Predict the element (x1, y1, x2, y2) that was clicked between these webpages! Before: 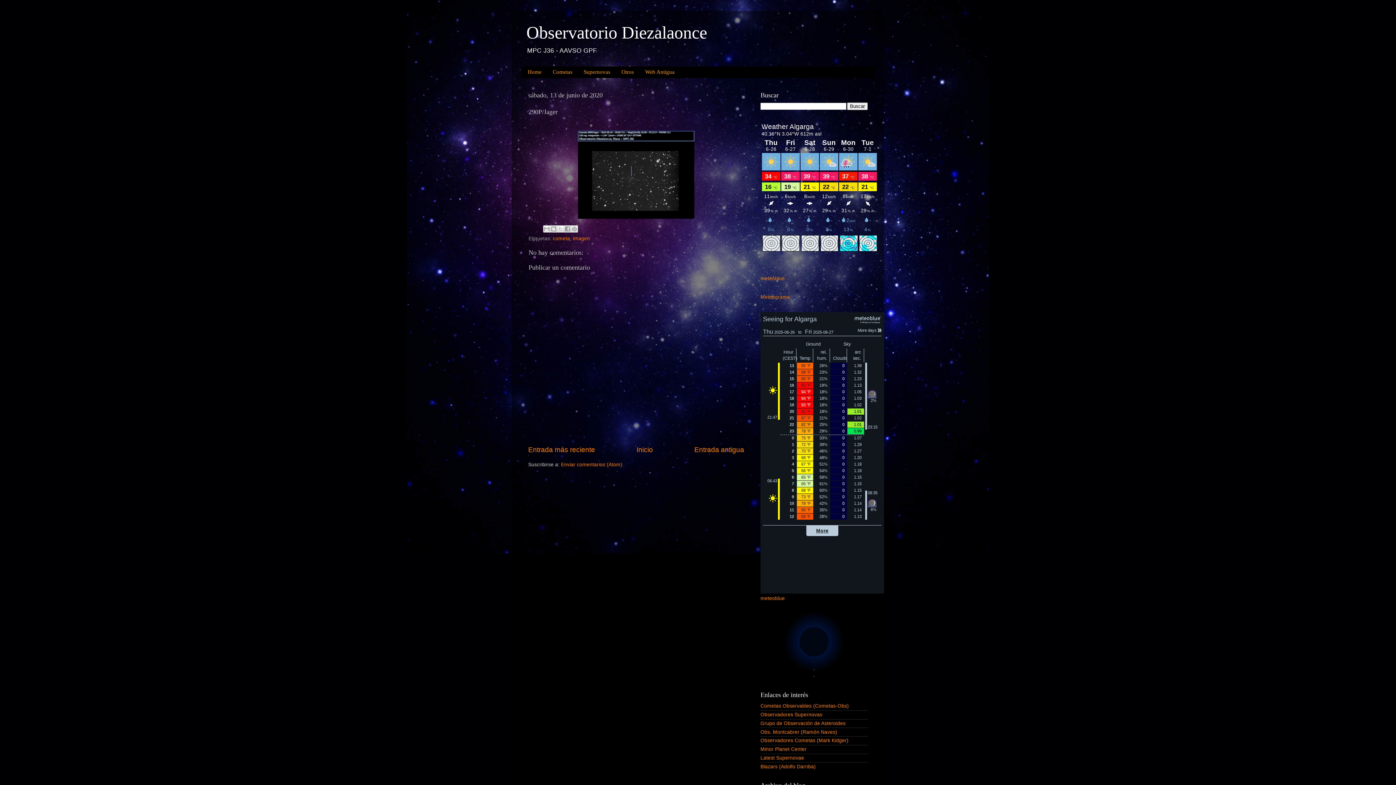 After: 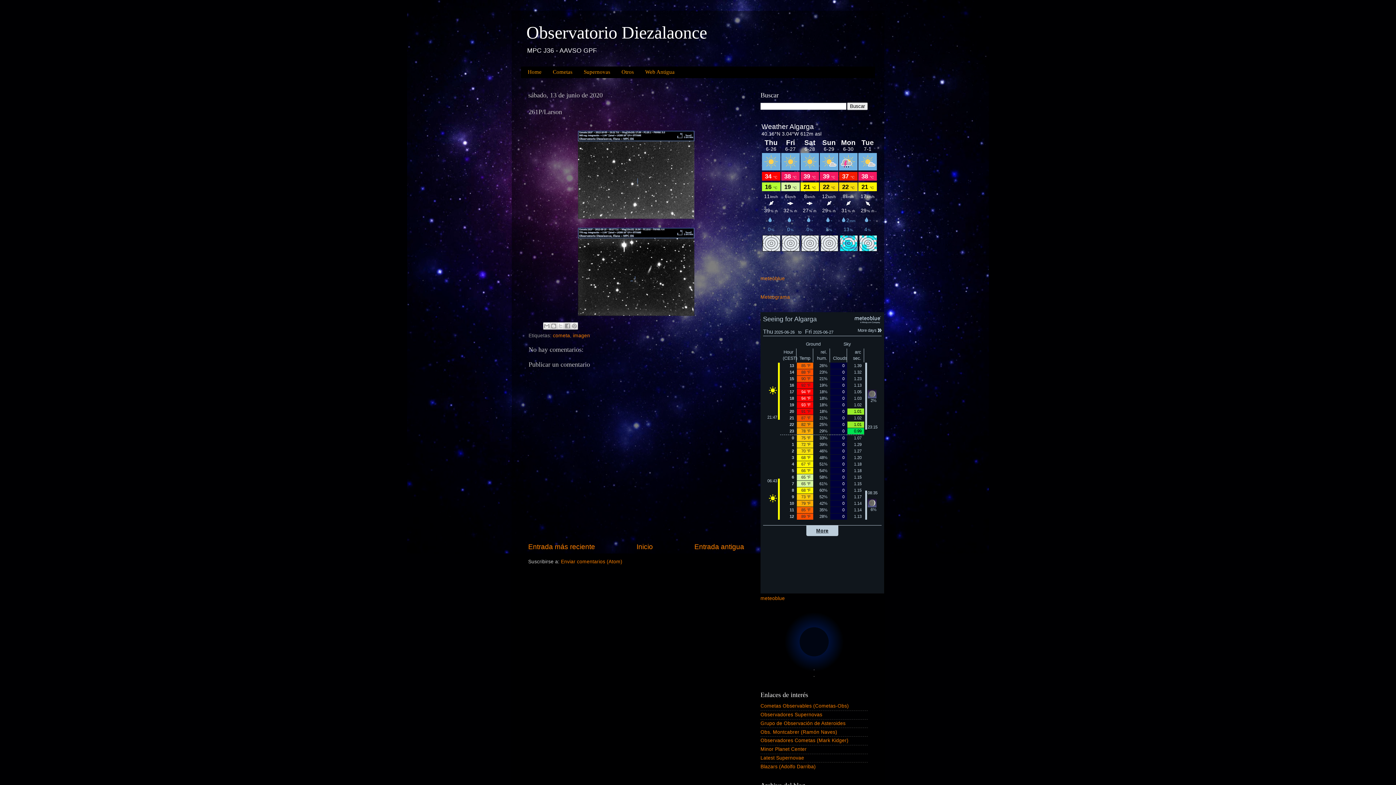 Action: label: Entrada antigua bbox: (694, 446, 744, 453)